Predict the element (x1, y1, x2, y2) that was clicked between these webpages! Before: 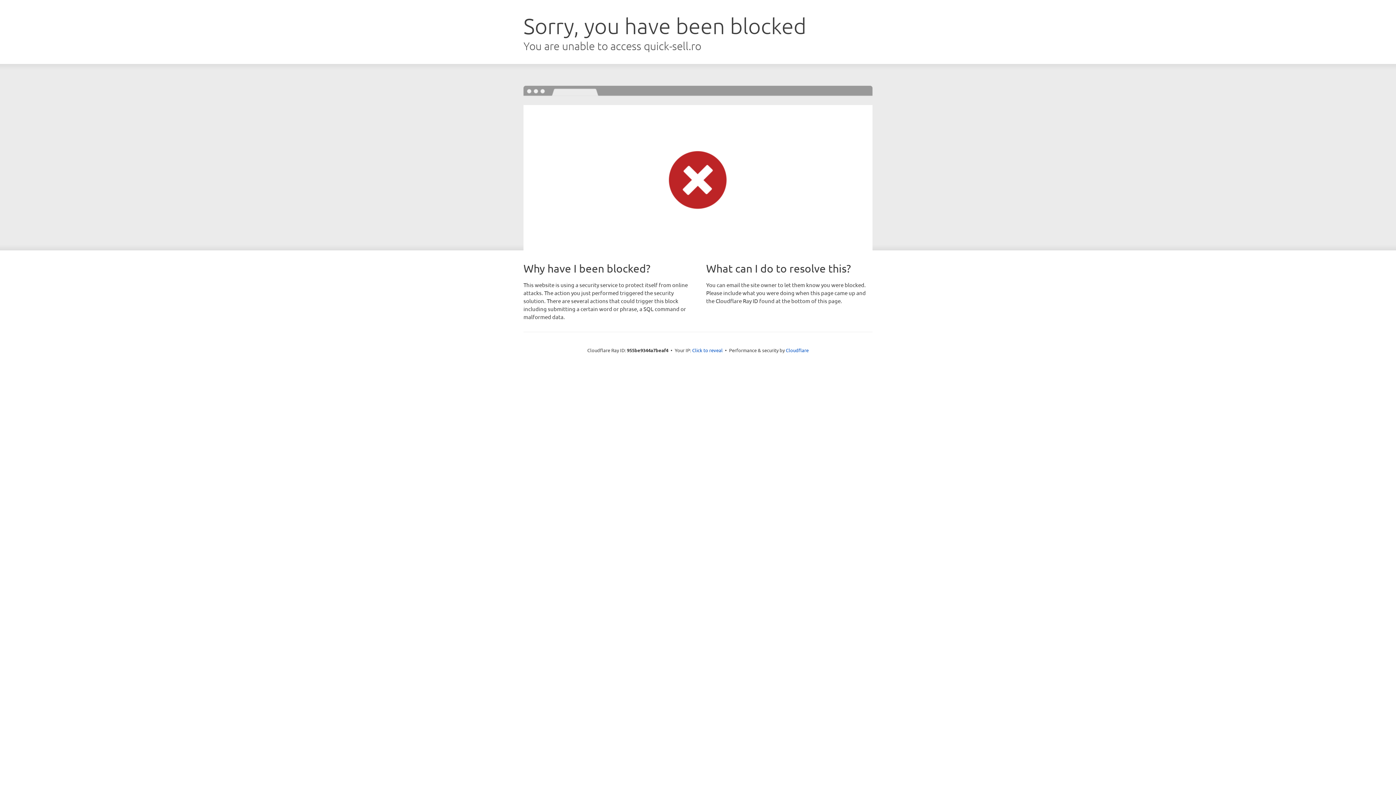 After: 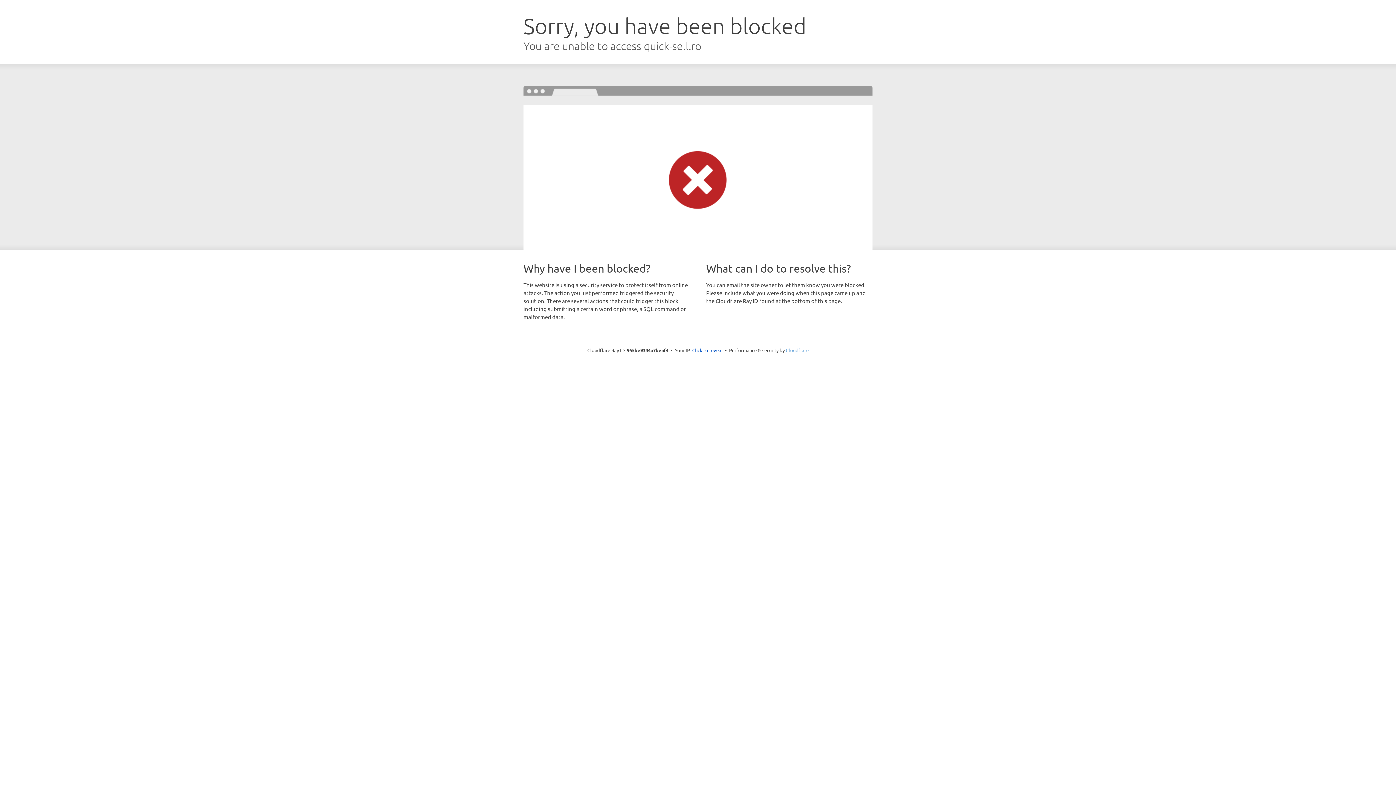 Action: label: Cloudflare bbox: (786, 347, 808, 353)